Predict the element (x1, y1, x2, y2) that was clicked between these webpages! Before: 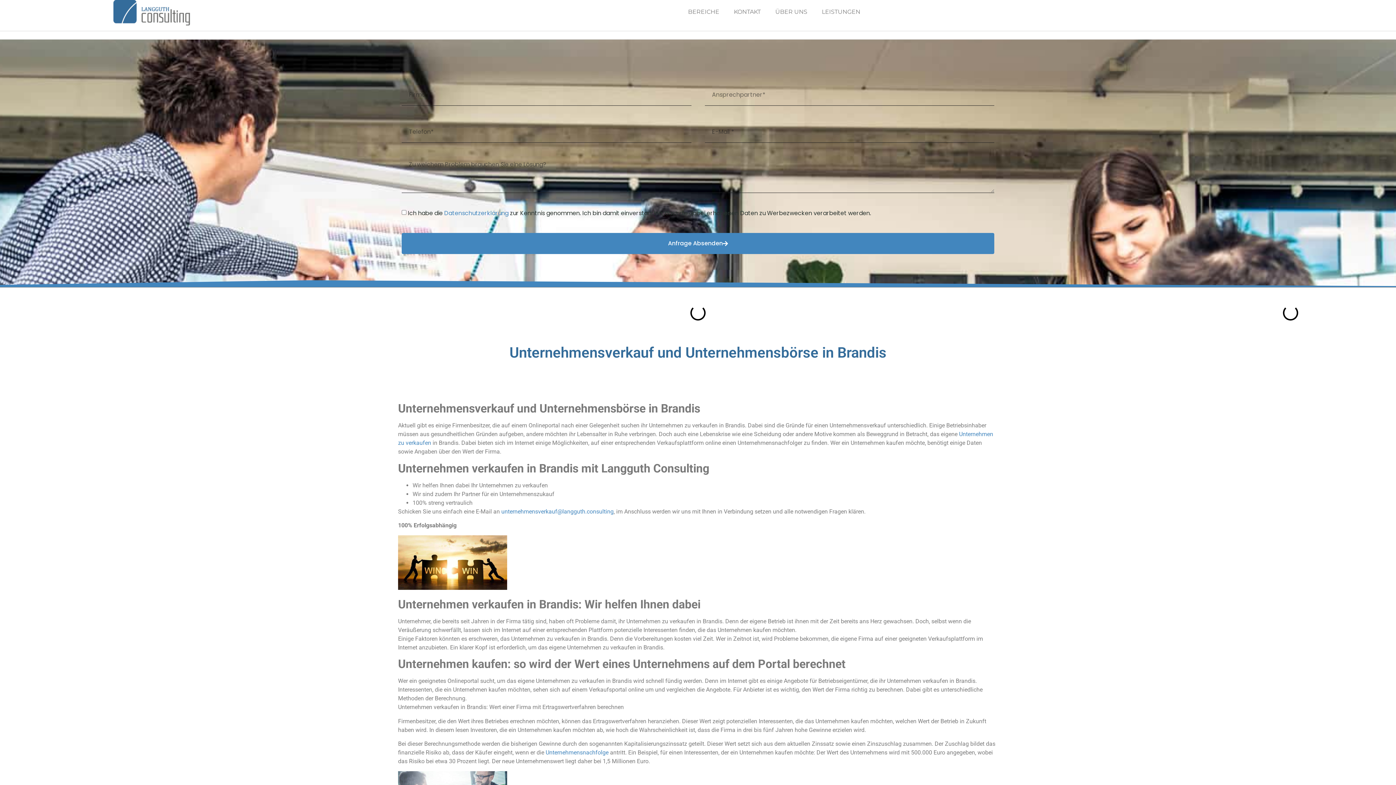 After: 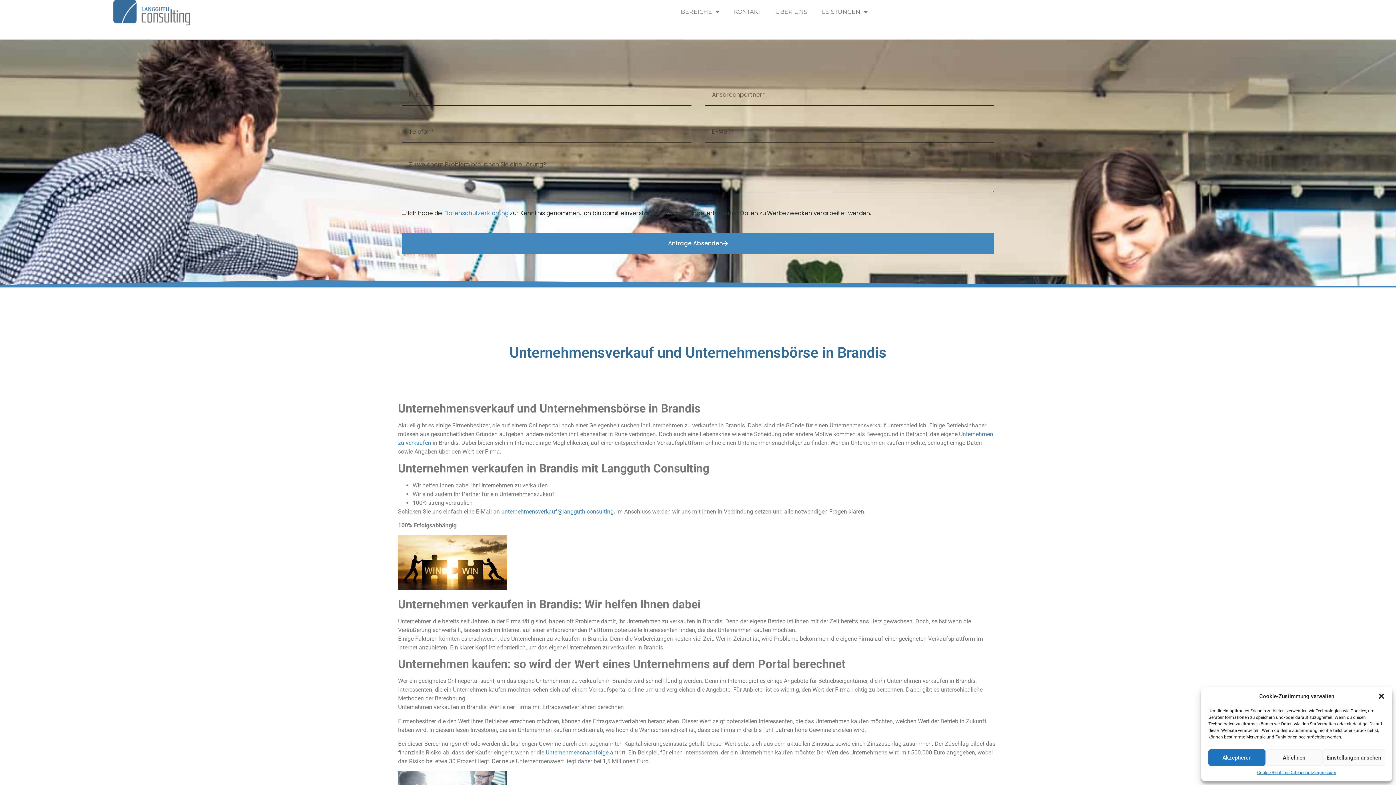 Action: label: unternehmensverkauf@langguth.consulting bbox: (501, 508, 613, 515)